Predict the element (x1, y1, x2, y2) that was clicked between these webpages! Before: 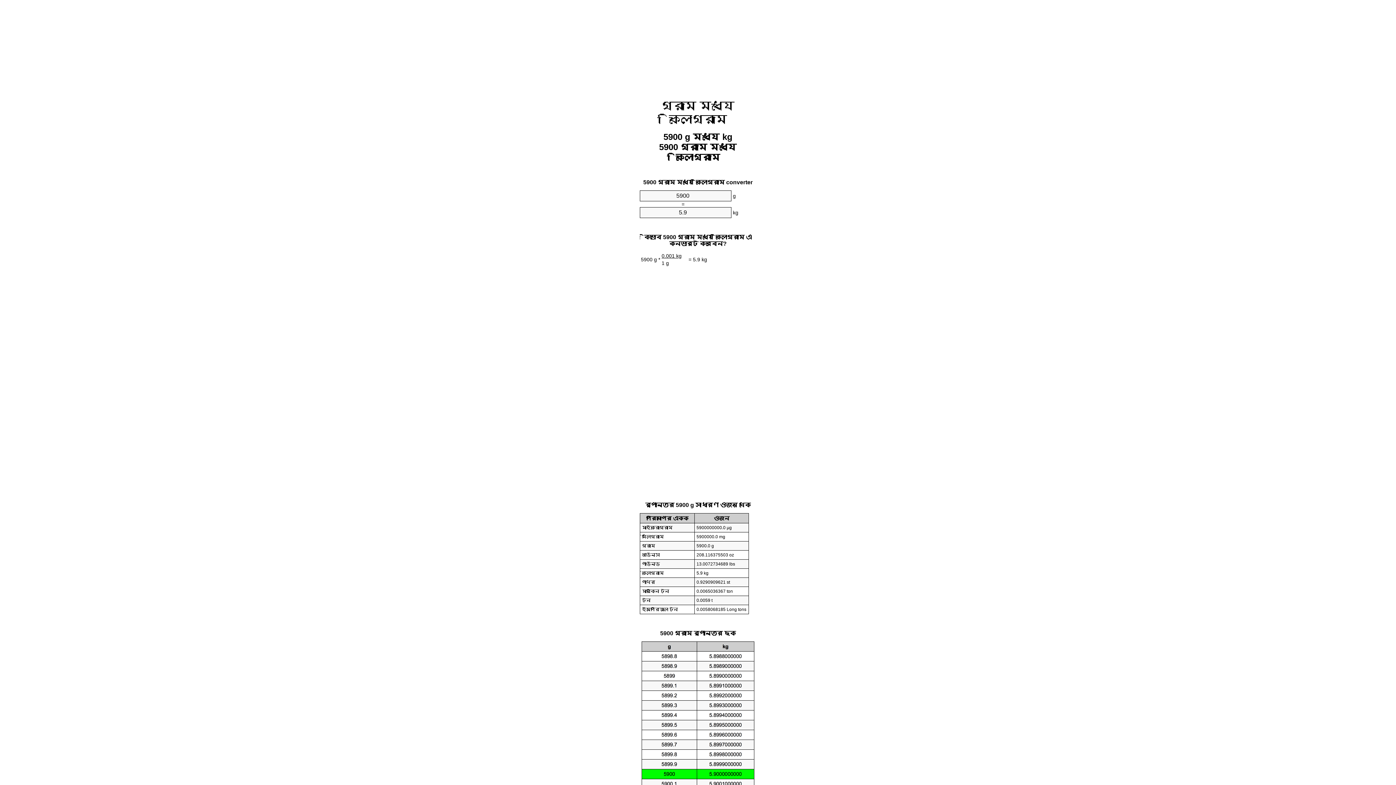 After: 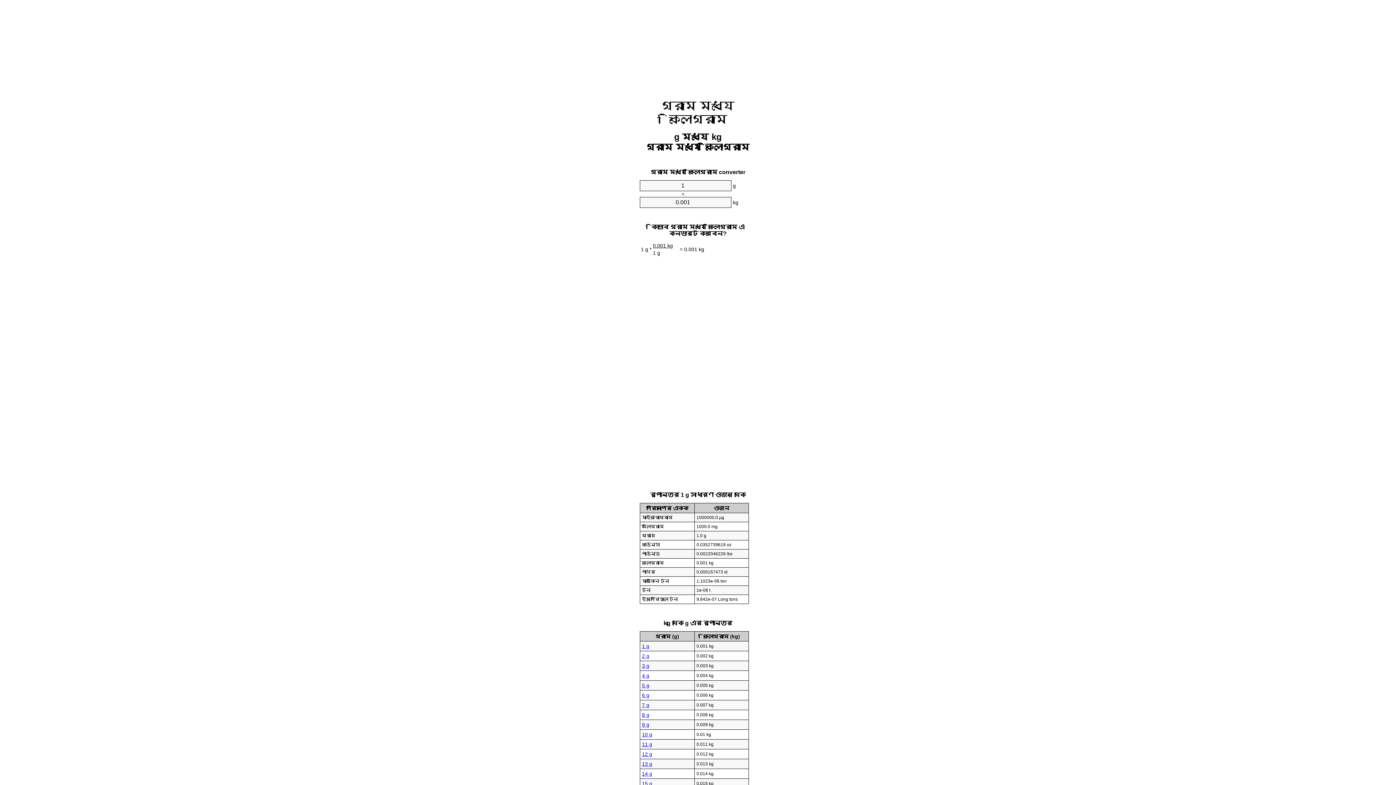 Action: bbox: (661, 99, 734, 125) label: গ্রাম মধ্যে কিলোগ্রাম